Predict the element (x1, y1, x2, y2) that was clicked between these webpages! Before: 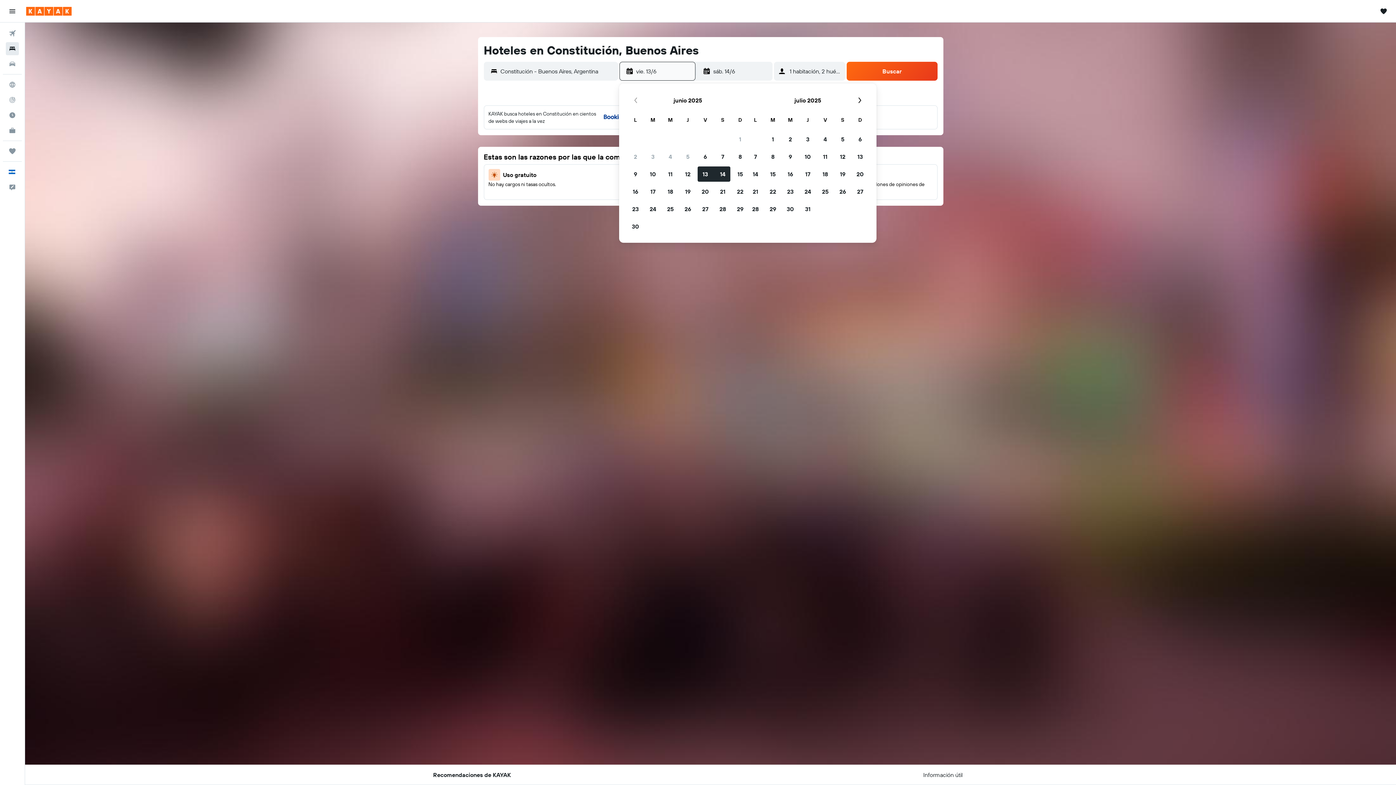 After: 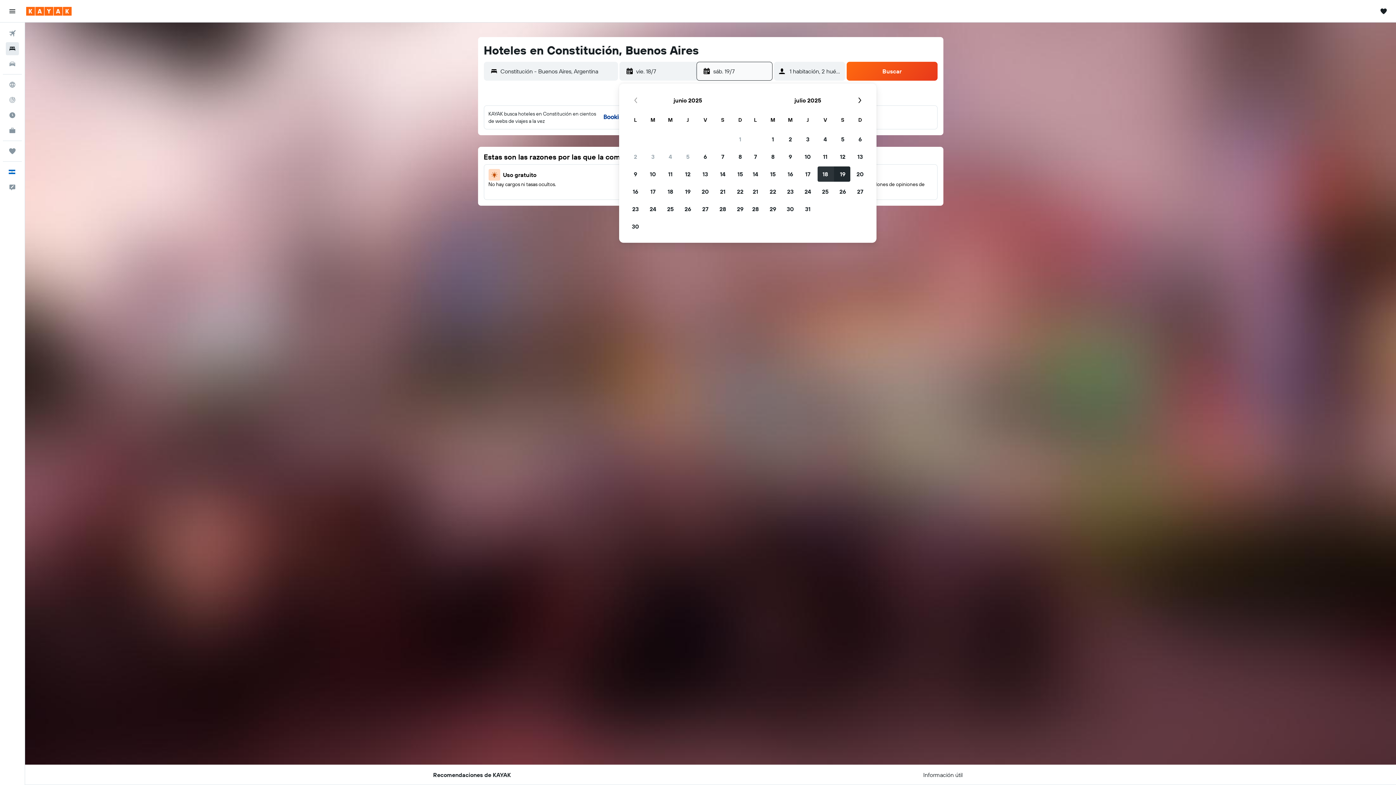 Action: bbox: (816, 165, 834, 182) label: 18 de julio de 2025